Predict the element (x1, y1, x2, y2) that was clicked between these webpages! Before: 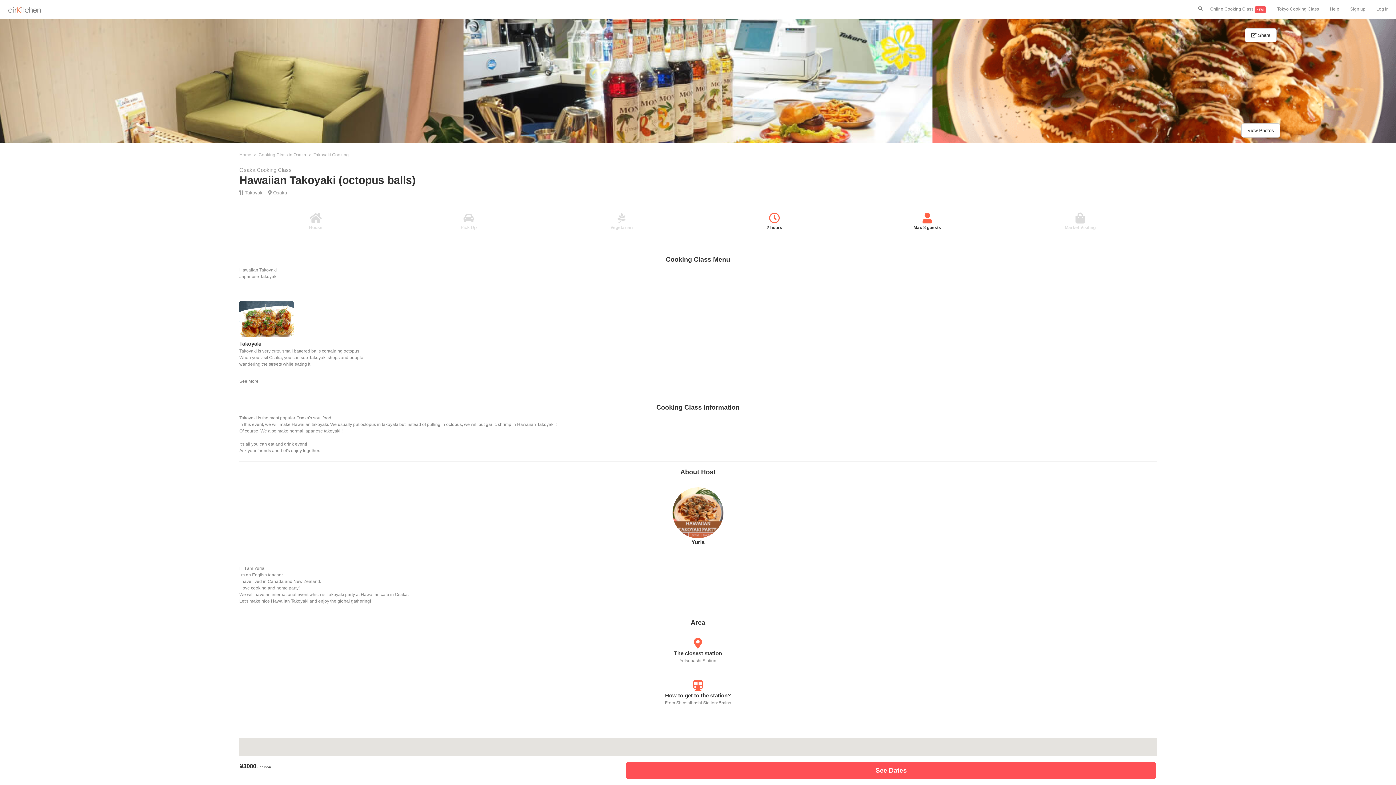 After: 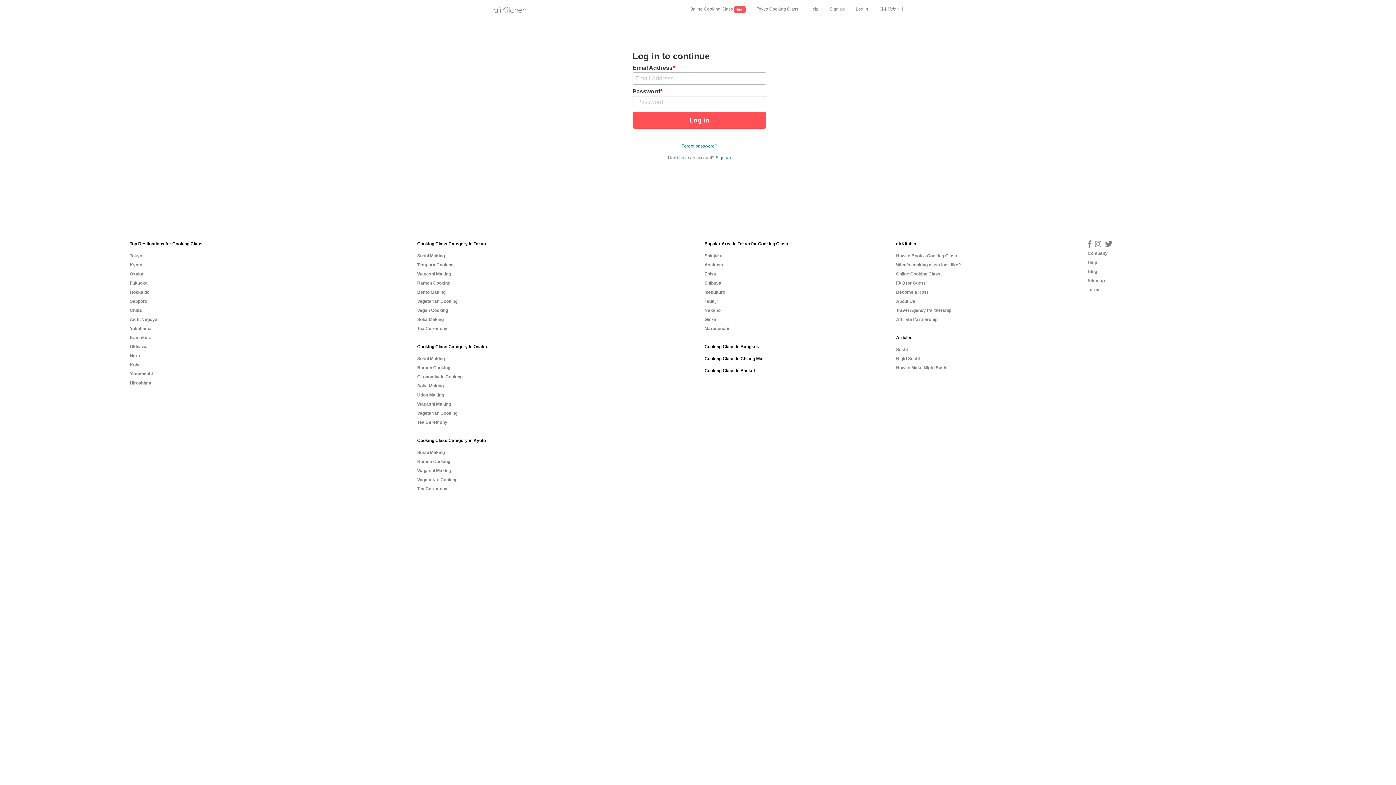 Action: bbox: (1371, 0, 1394, 18) label: Log in